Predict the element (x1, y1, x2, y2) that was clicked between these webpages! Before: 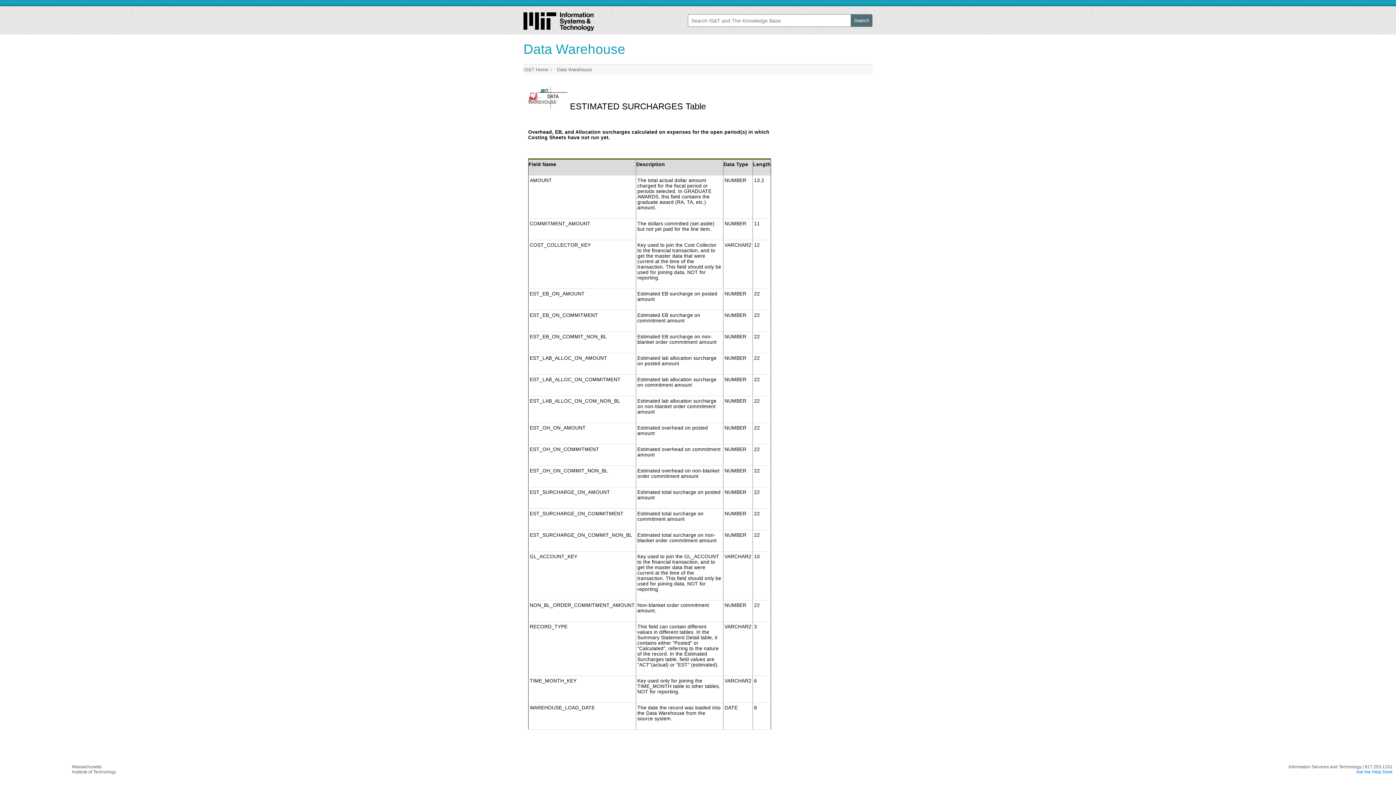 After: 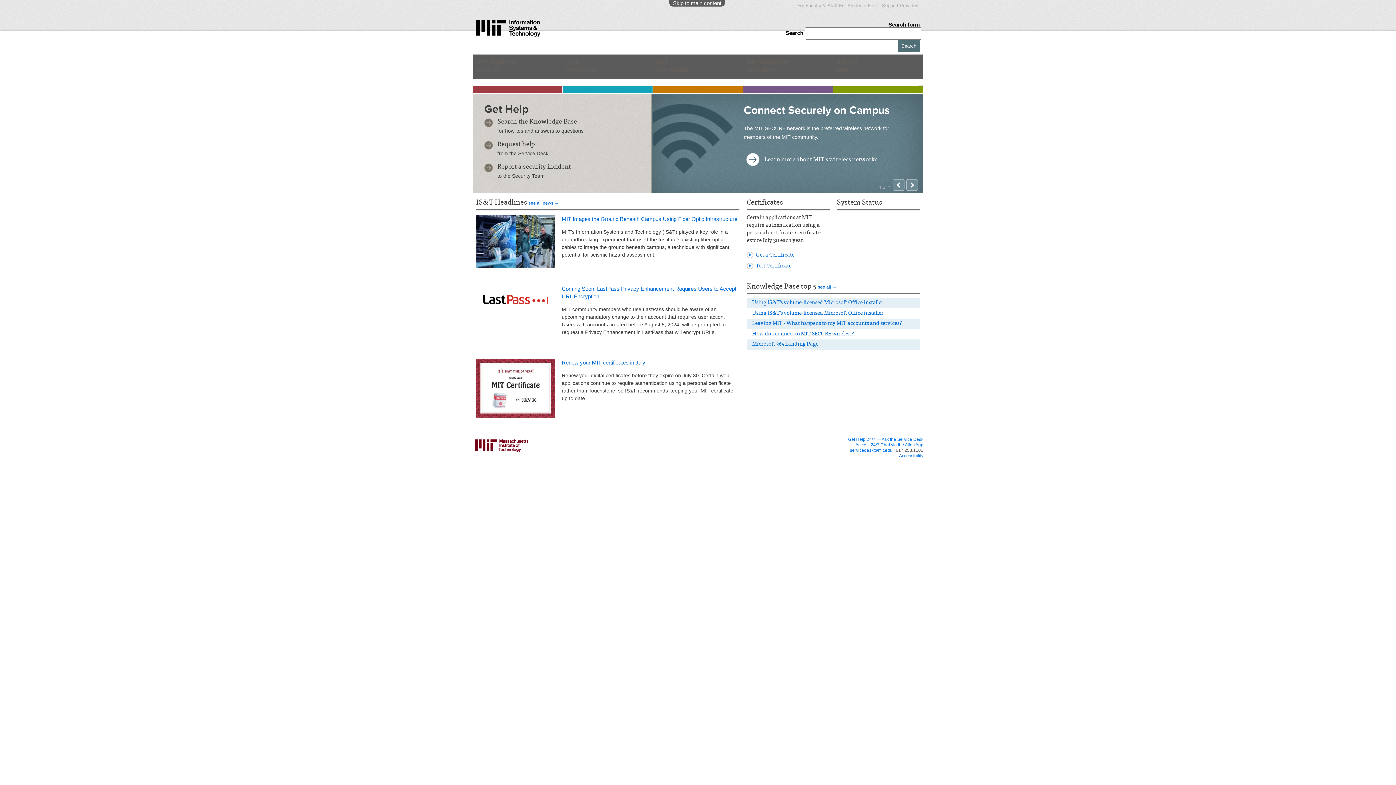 Action: bbox: (523, 25, 594, 31)